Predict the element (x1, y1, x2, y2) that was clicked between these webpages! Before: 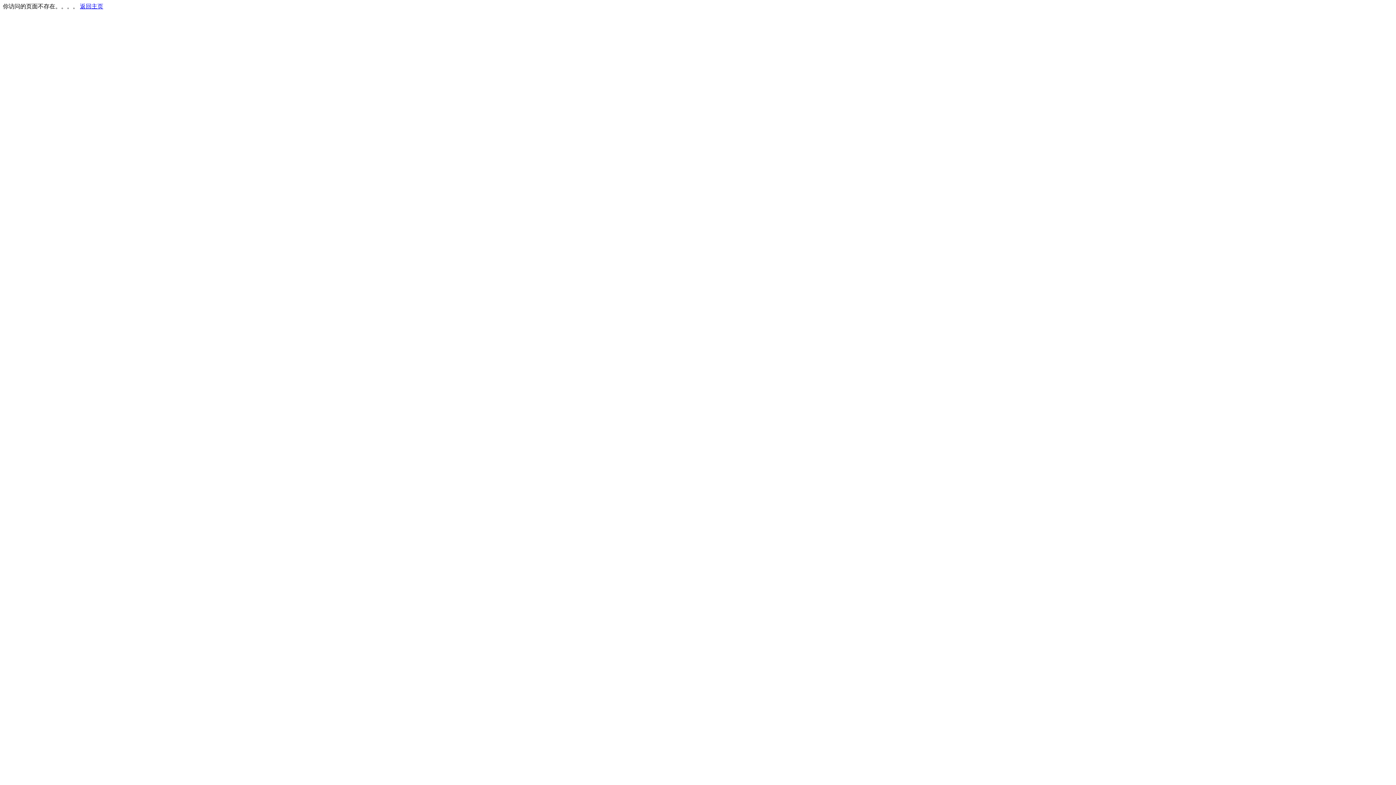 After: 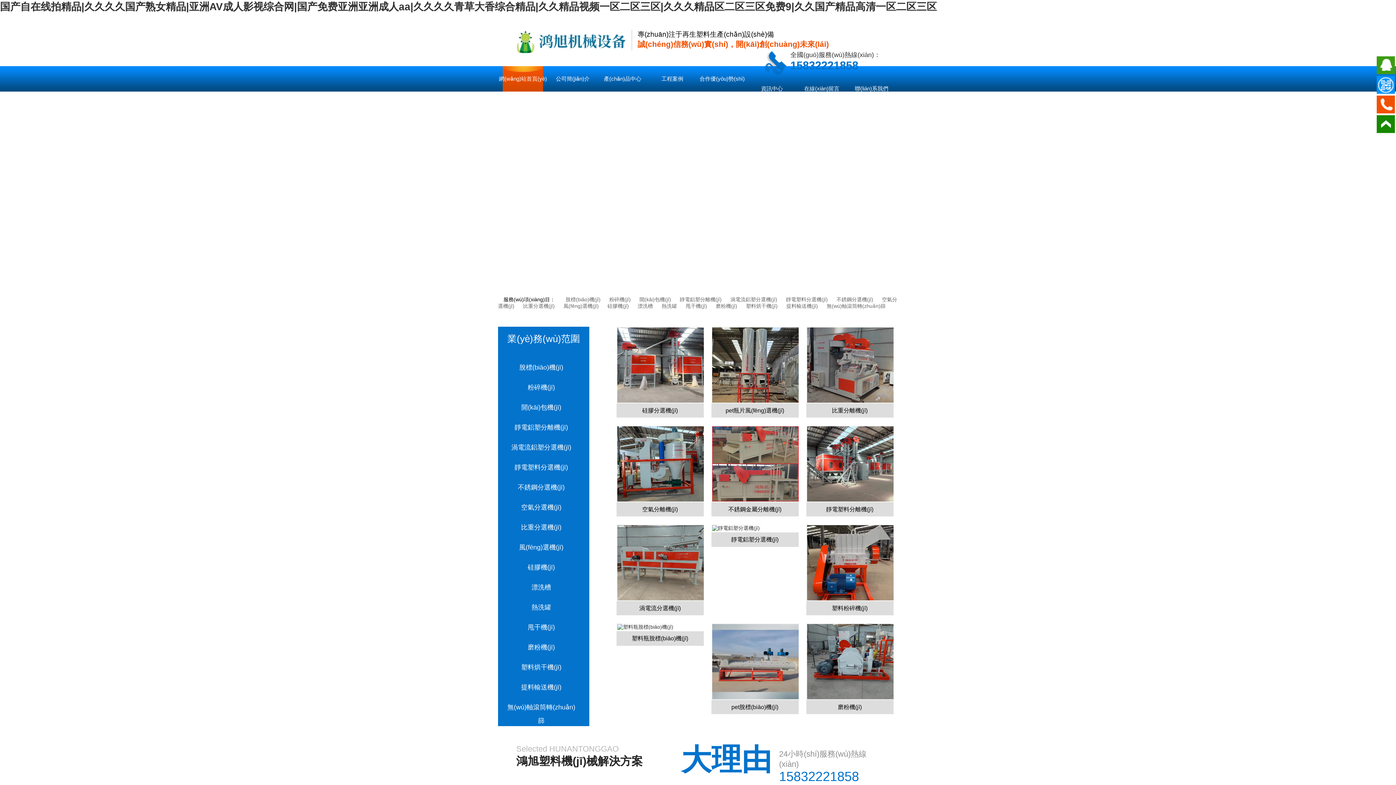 Action: label: 返回主页 bbox: (80, 3, 103, 9)